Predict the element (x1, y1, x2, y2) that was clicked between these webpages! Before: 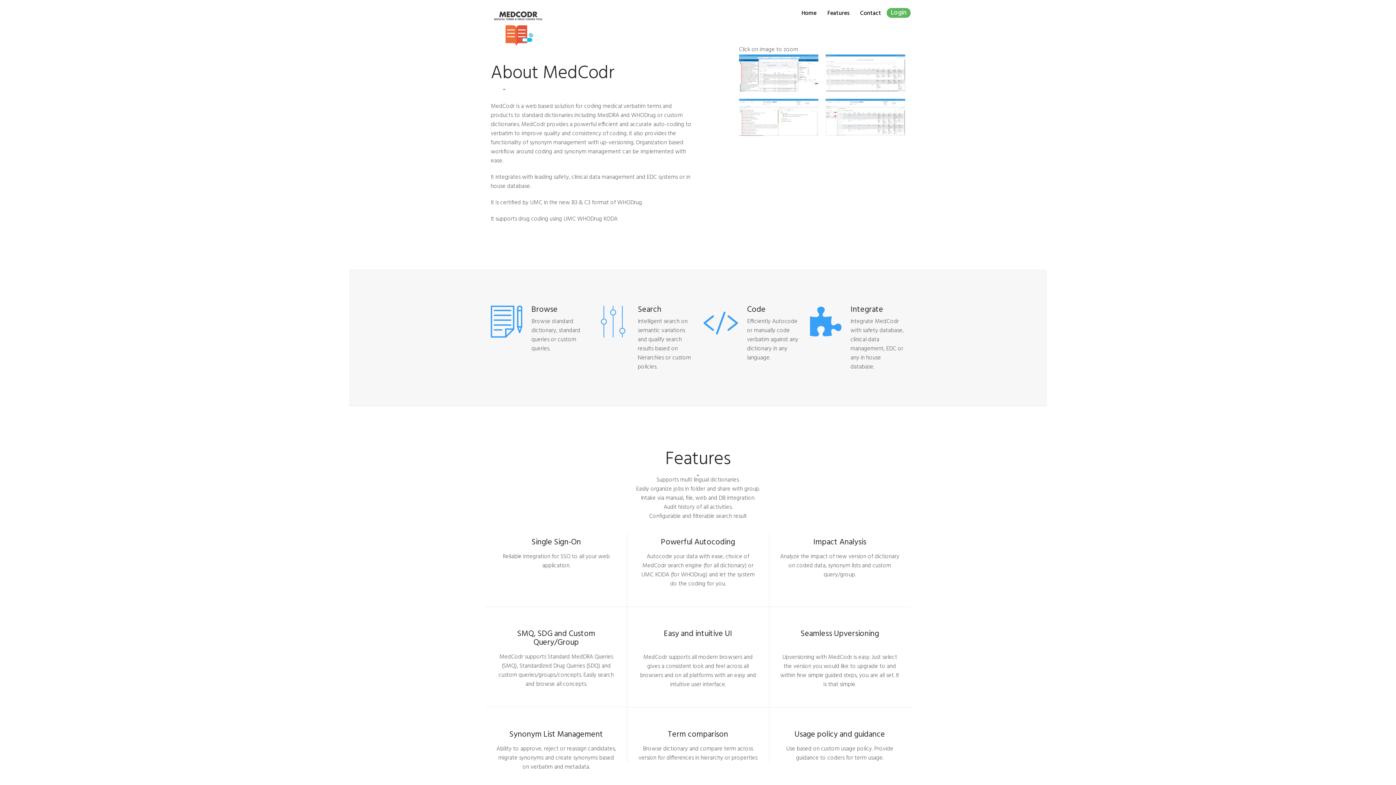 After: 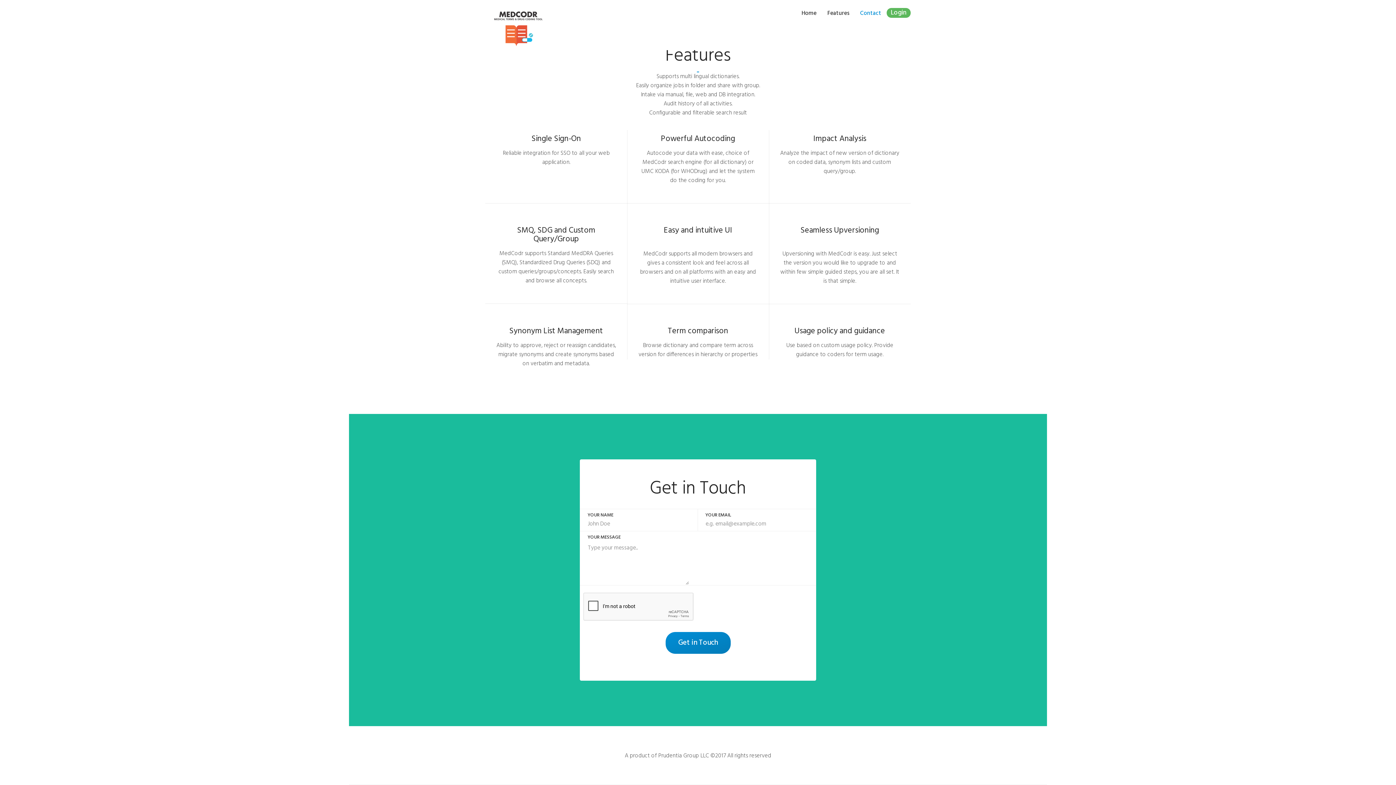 Action: bbox: (854, 0, 886, 26) label: Contact